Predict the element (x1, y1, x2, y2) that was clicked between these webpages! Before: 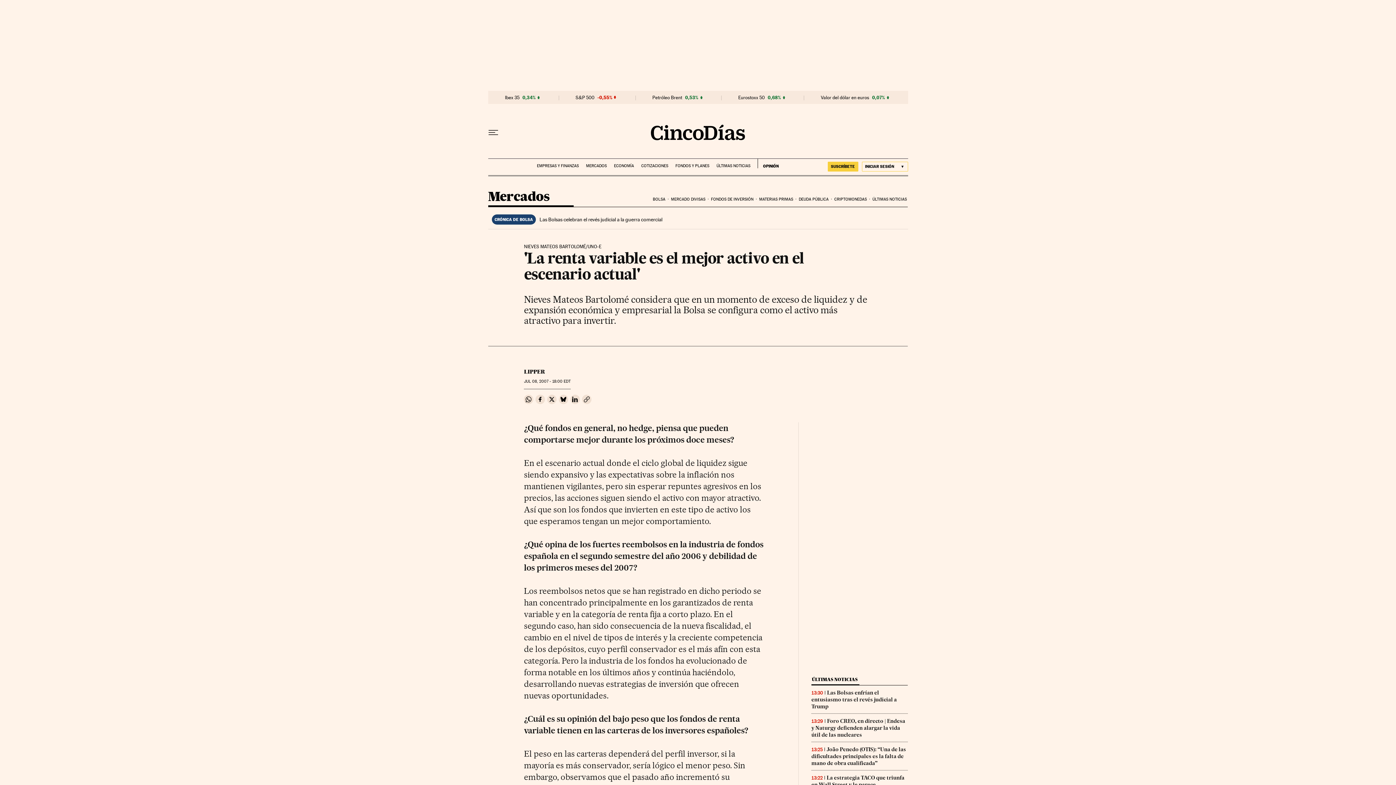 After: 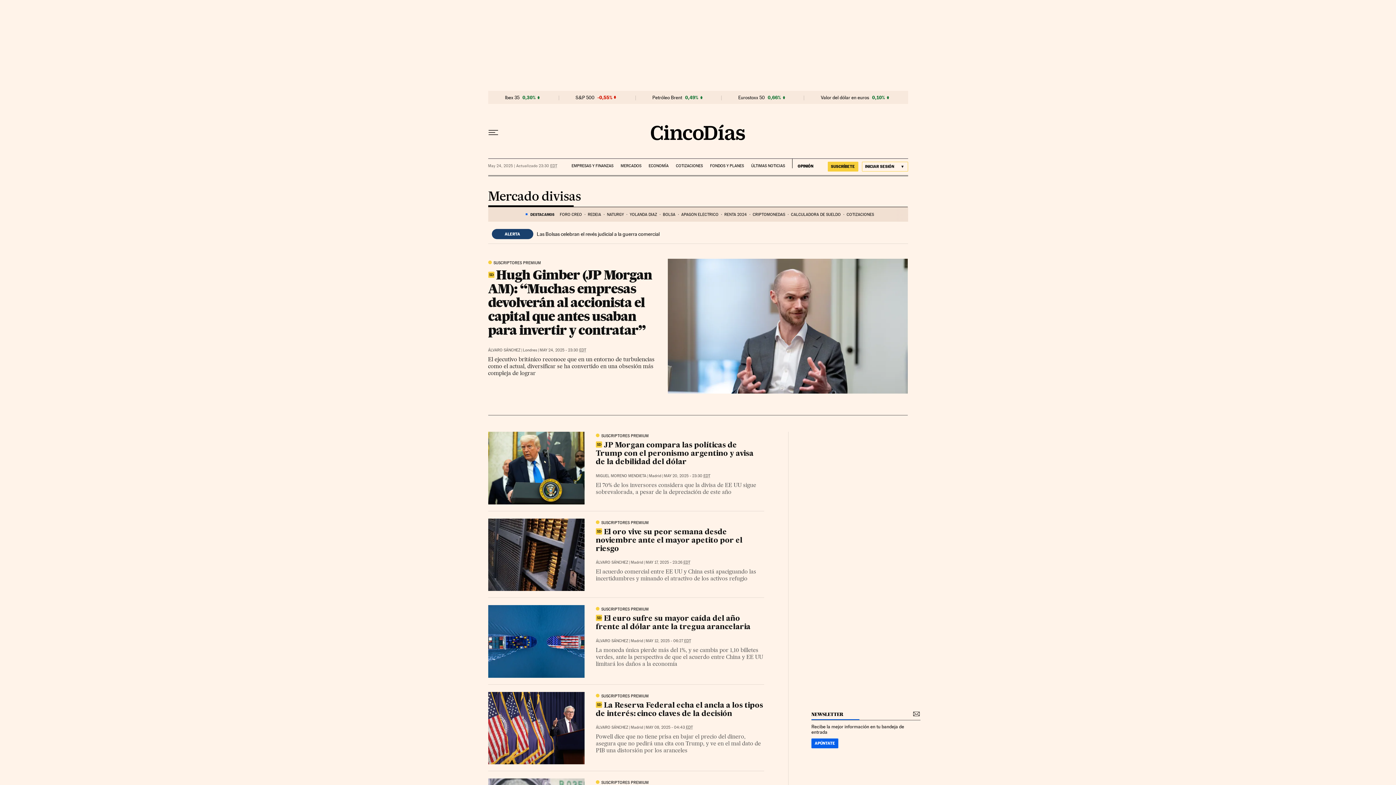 Action: bbox: (670, 191, 710, 207) label: MERCADO DIVISAS